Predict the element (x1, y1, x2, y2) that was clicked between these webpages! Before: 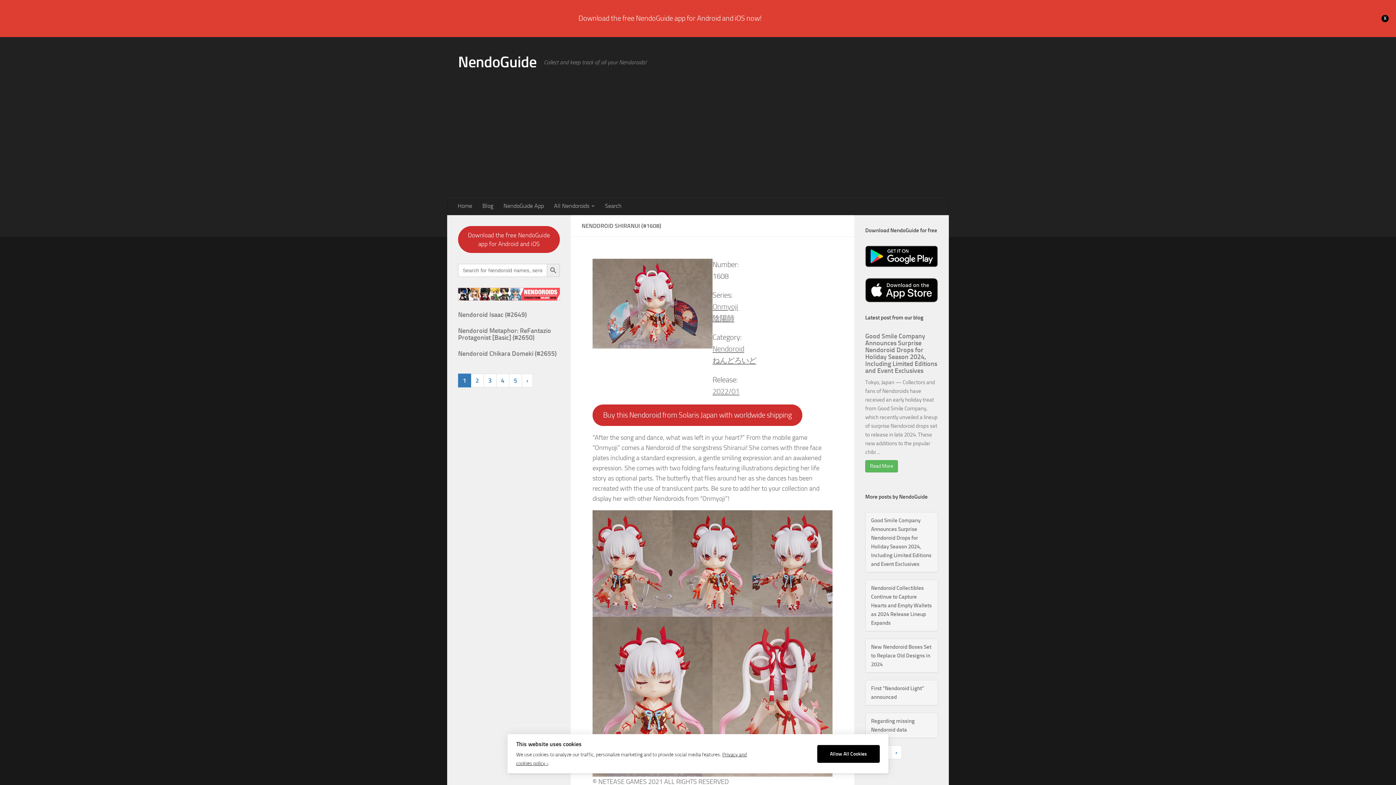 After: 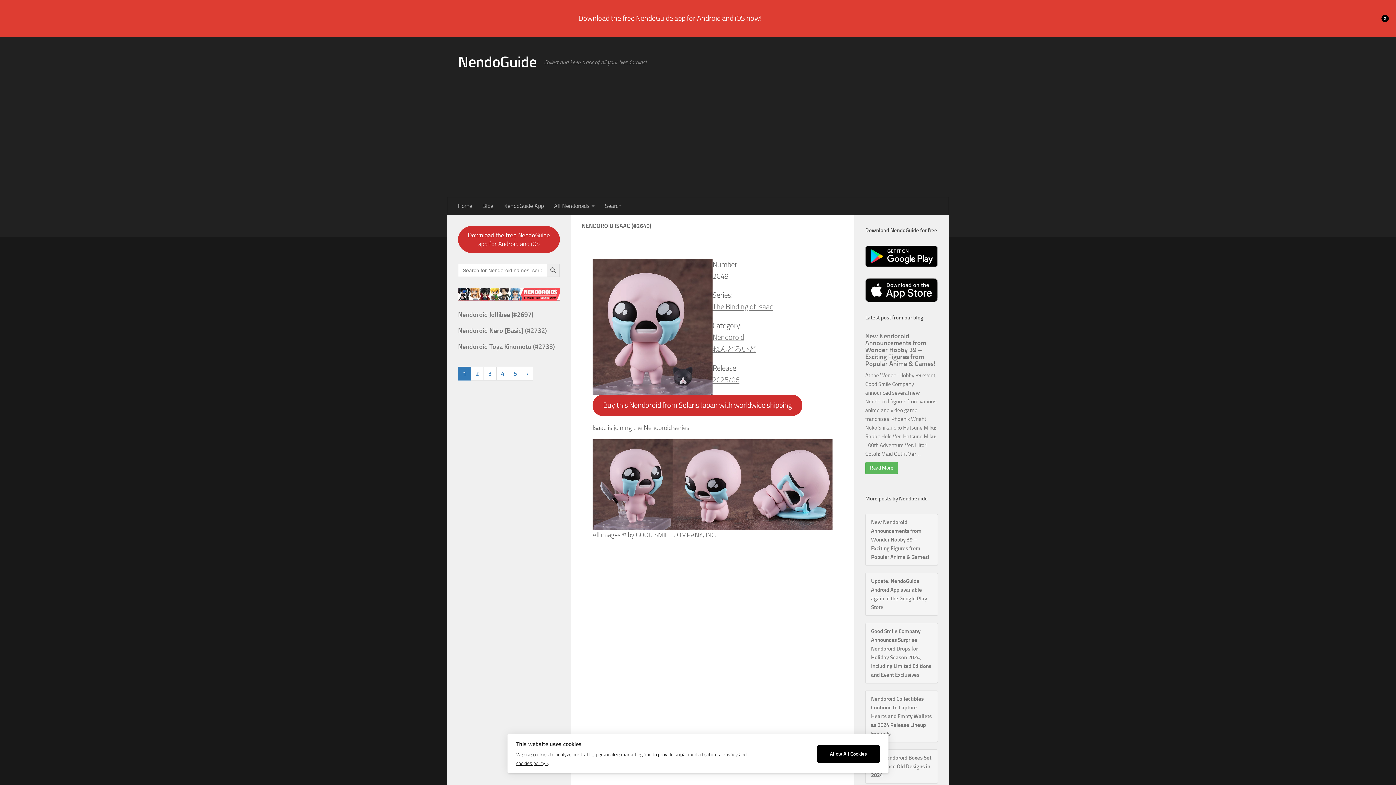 Action: bbox: (458, 310, 526, 318) label: Nendoroid Isaac (#2649)